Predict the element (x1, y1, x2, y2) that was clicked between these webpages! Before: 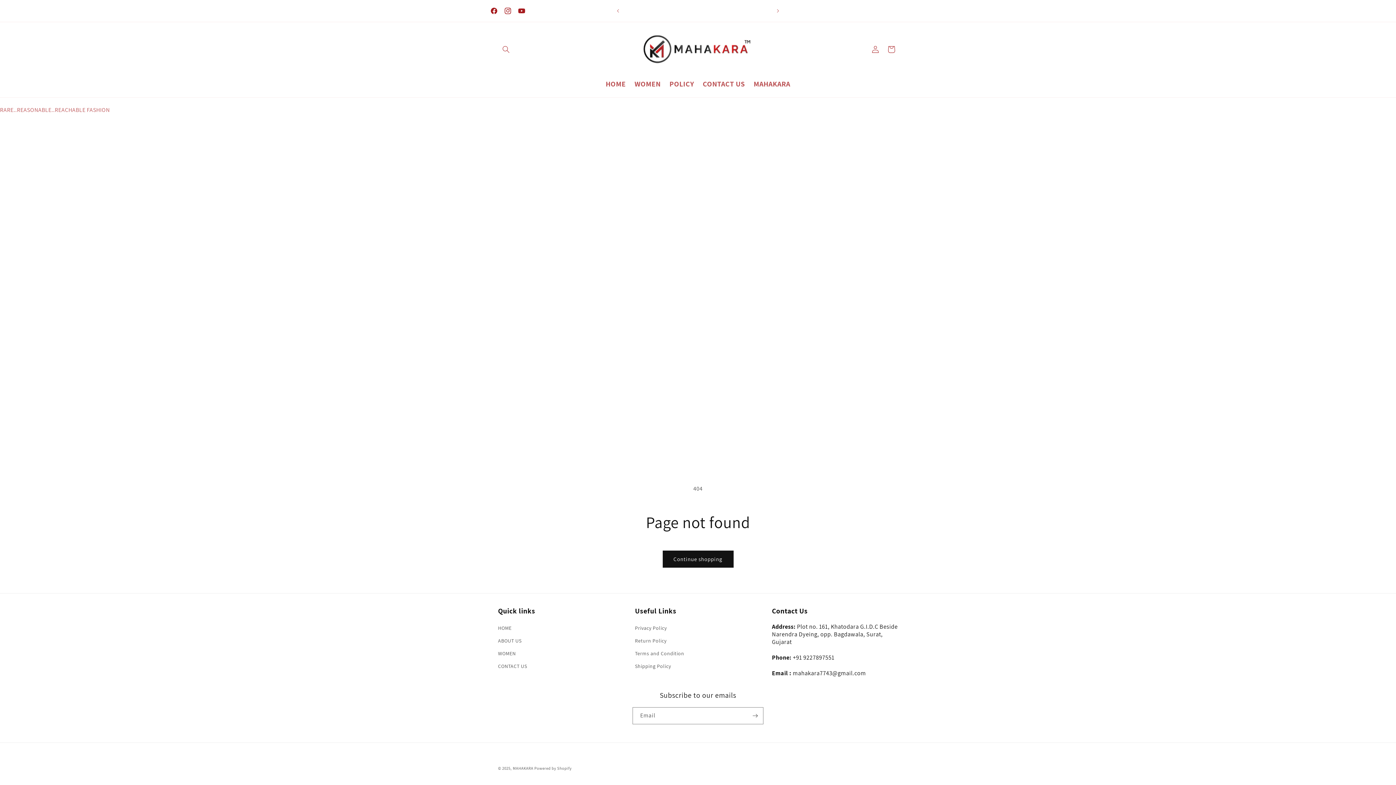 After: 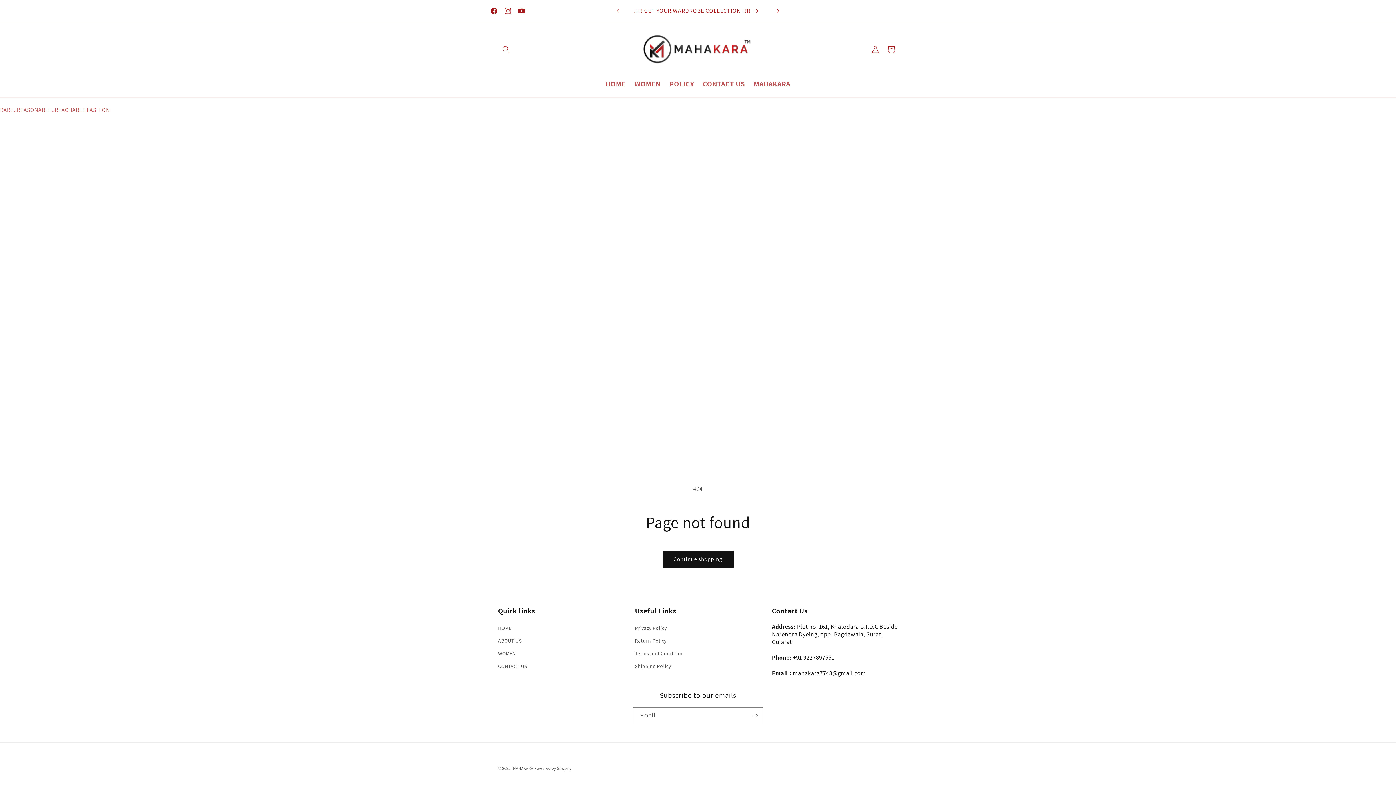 Action: bbox: (770, 4, 786, 17) label: Next announcement